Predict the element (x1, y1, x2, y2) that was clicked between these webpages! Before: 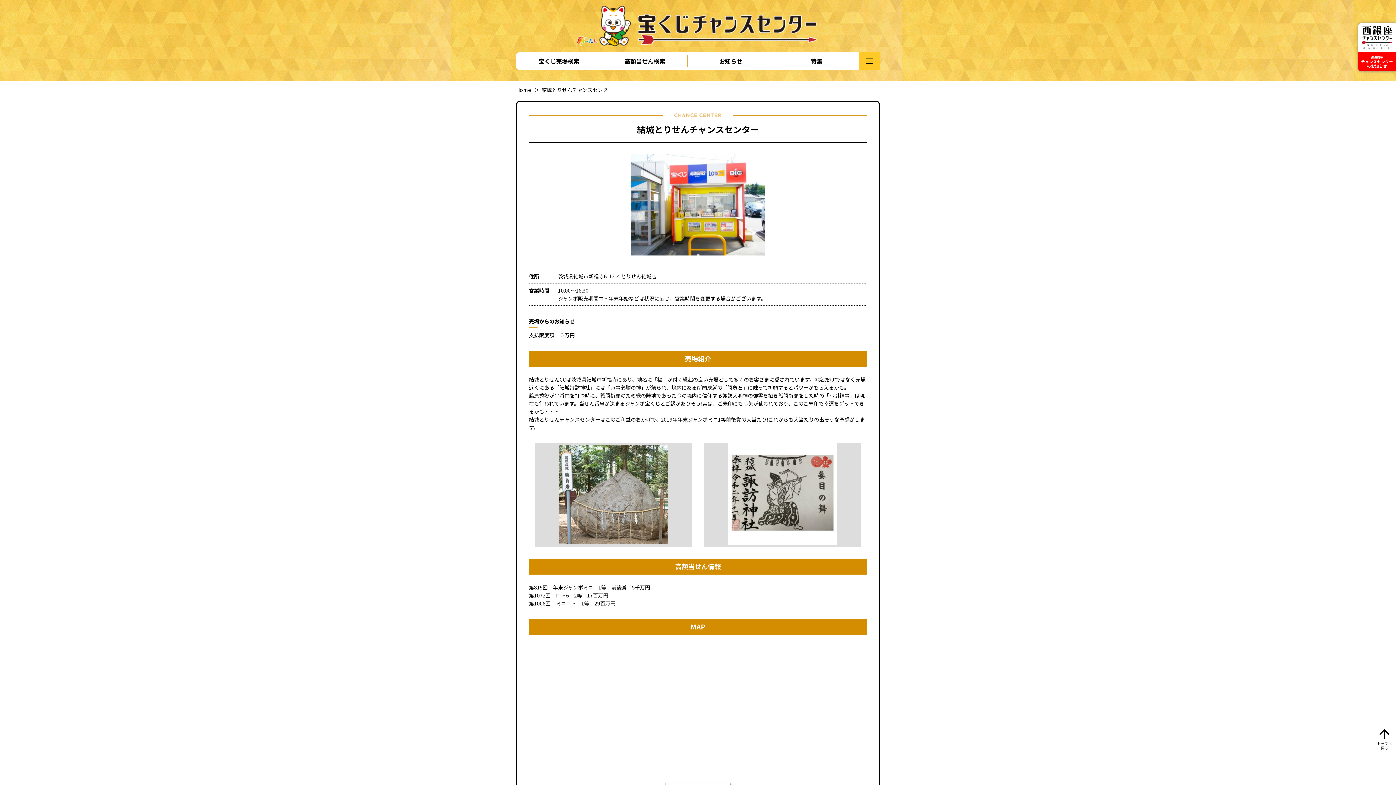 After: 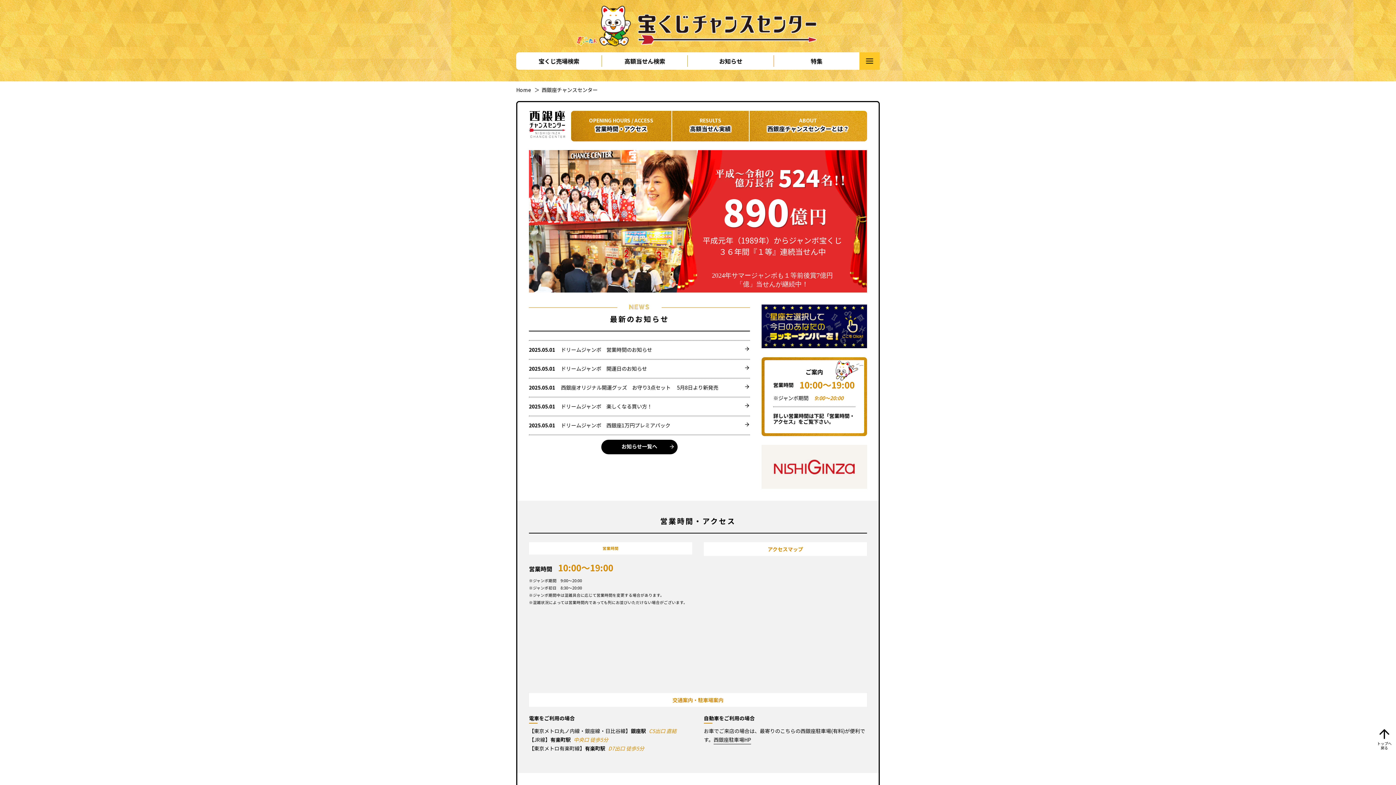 Action: bbox: (1358, 46, 1396, 71) label: 西銀座
チャンスセンター
のお知らせ